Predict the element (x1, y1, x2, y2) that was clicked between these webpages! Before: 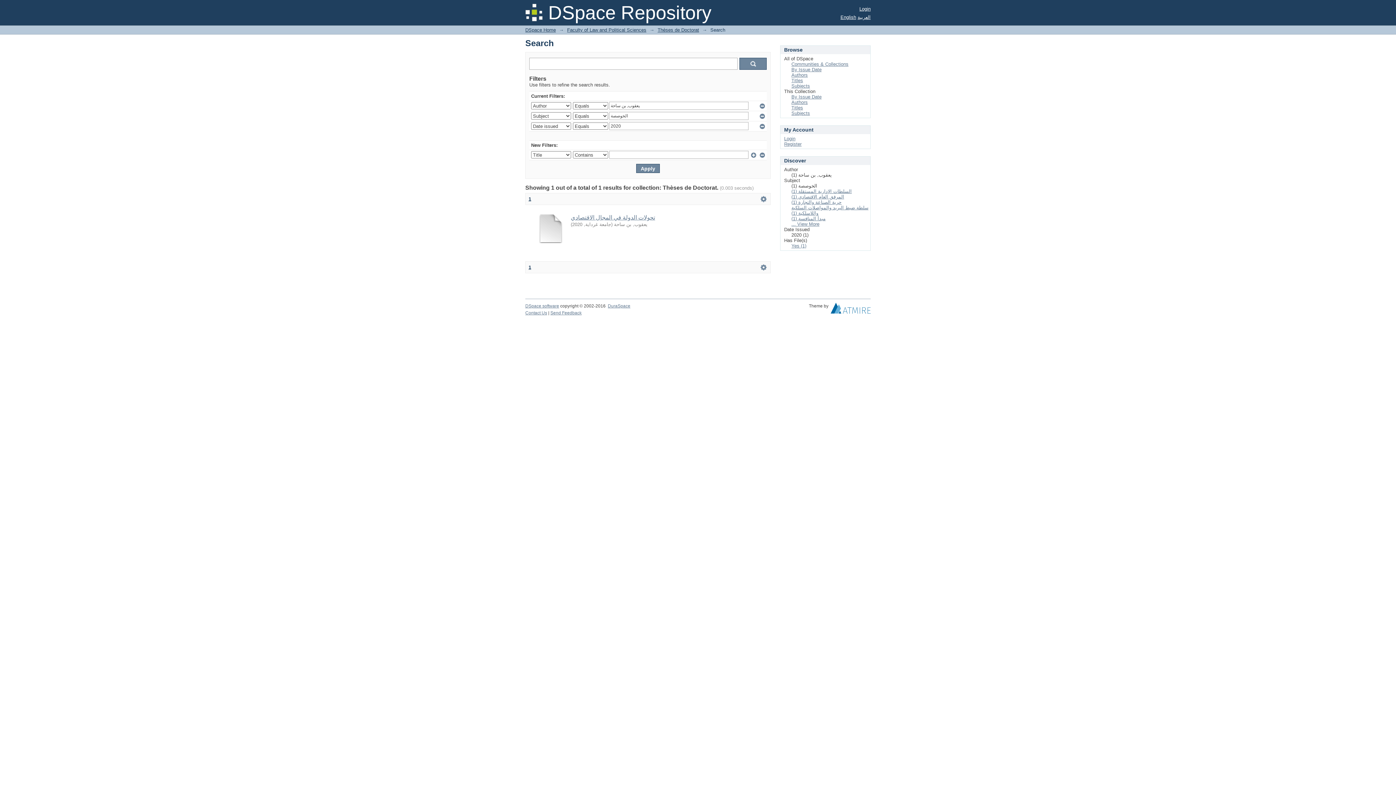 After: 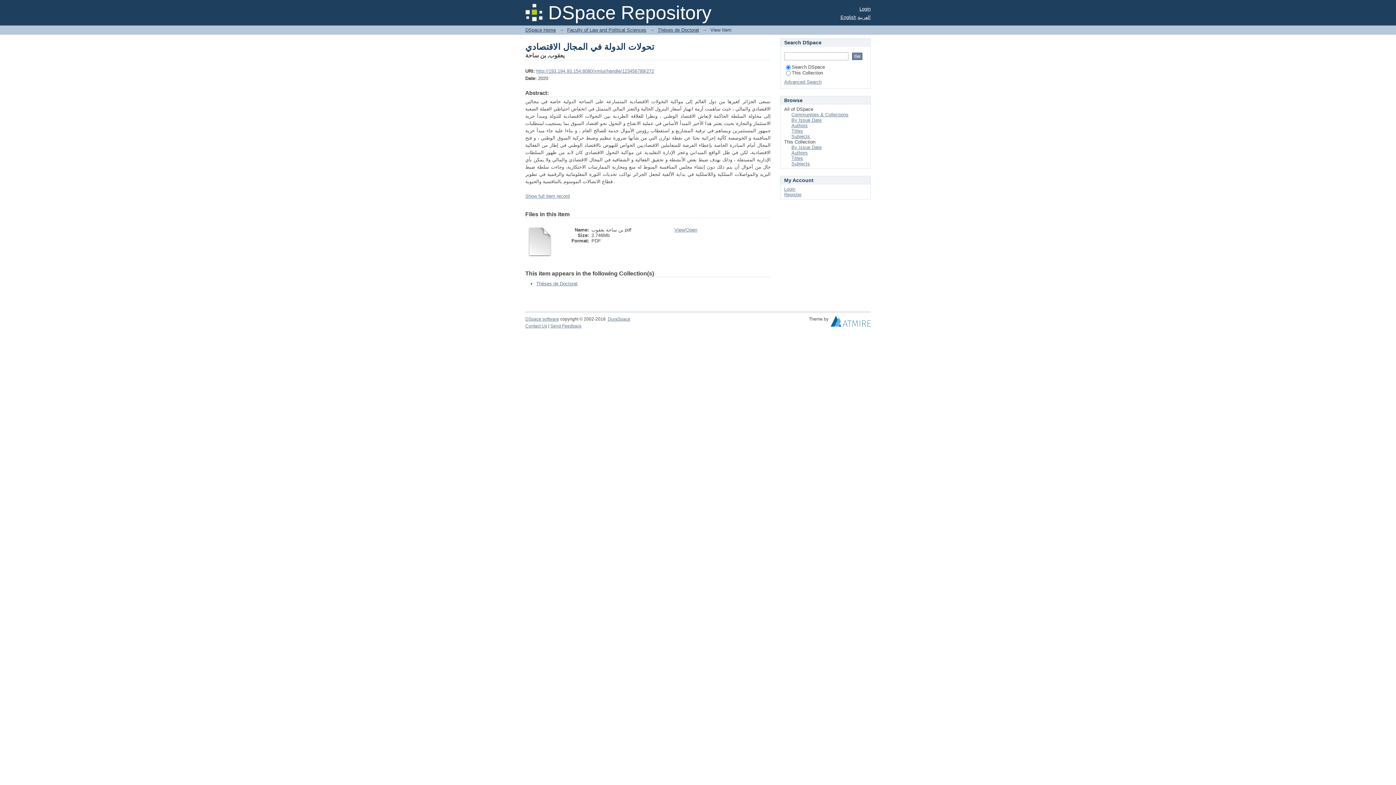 Action: bbox: (570, 214, 655, 220) label: تحولات الدولة في المجال الاقتصادي